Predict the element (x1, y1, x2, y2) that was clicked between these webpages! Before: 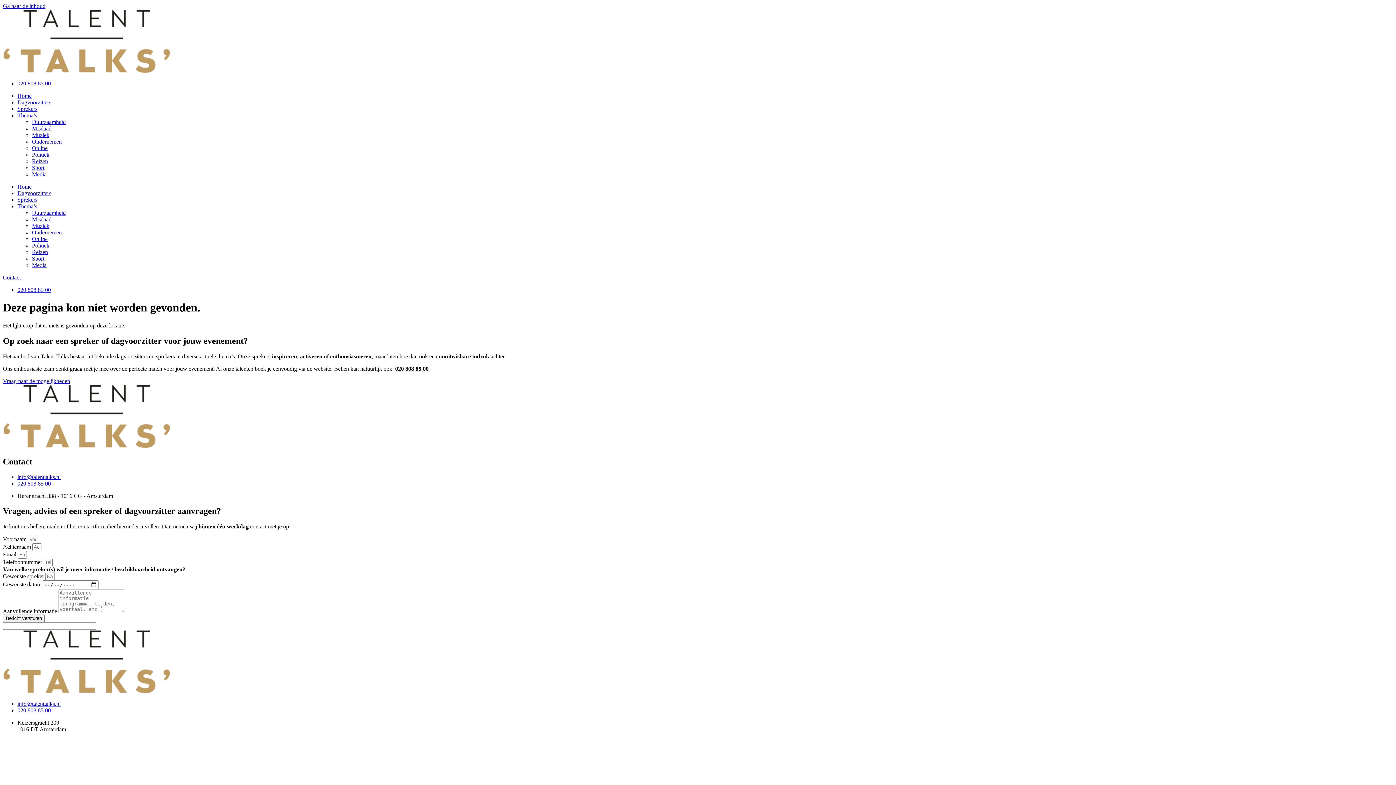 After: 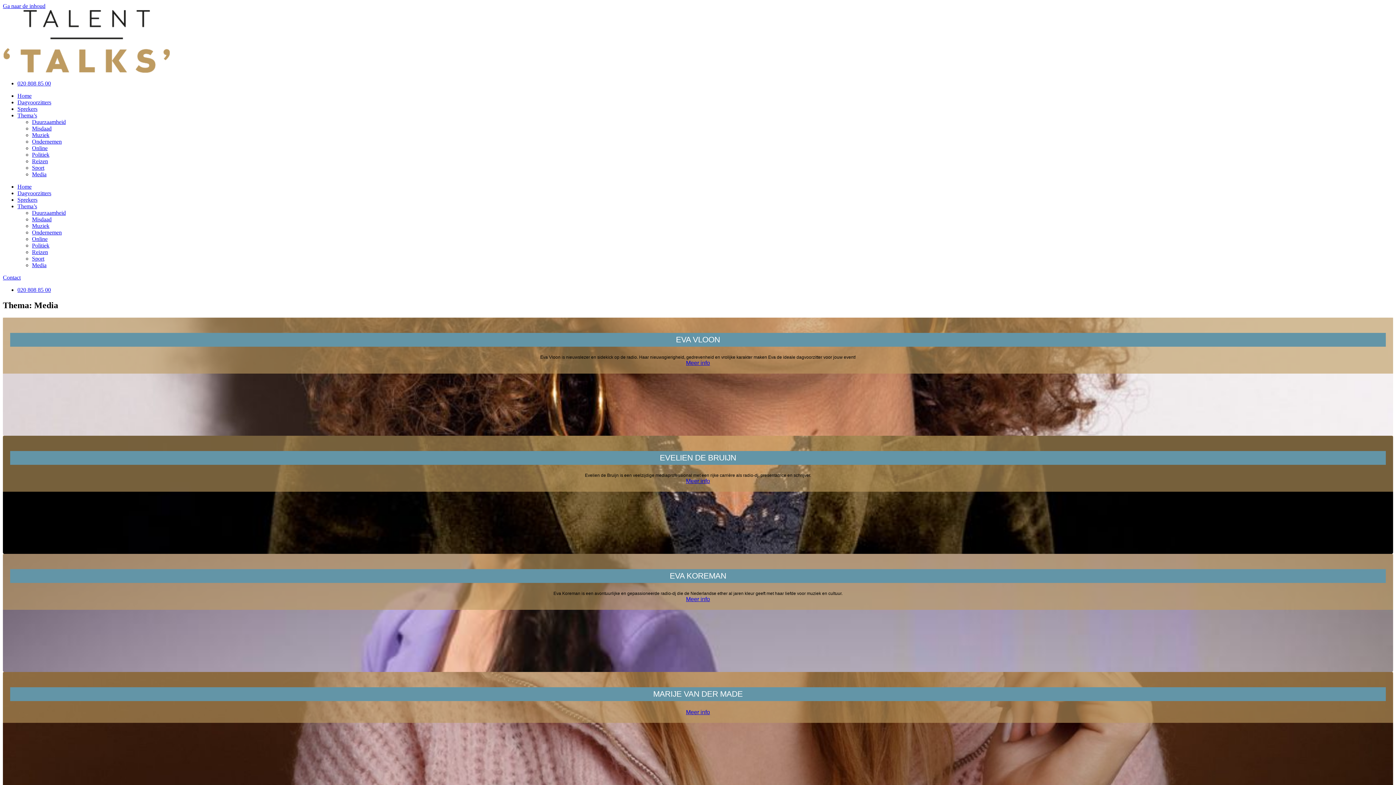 Action: bbox: (32, 262, 46, 268) label: Media